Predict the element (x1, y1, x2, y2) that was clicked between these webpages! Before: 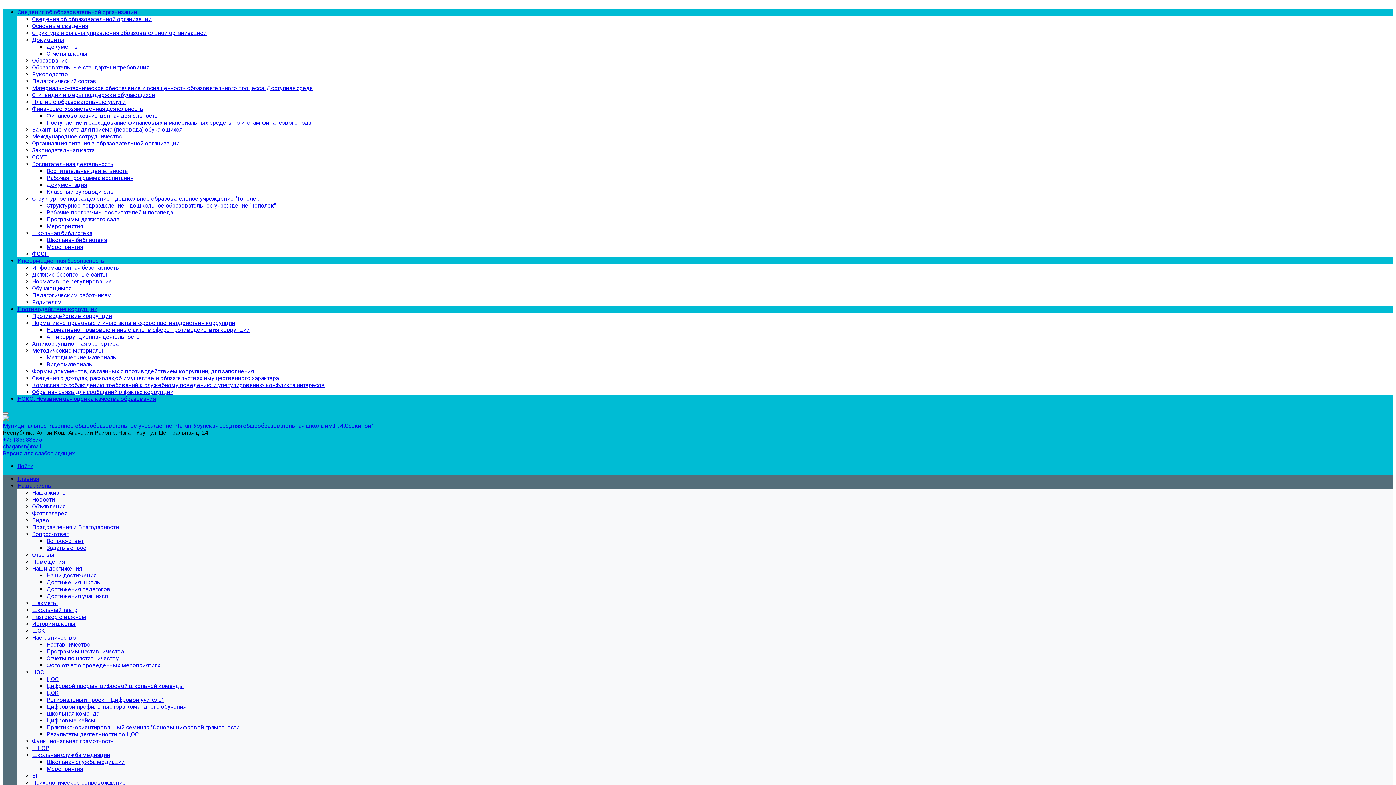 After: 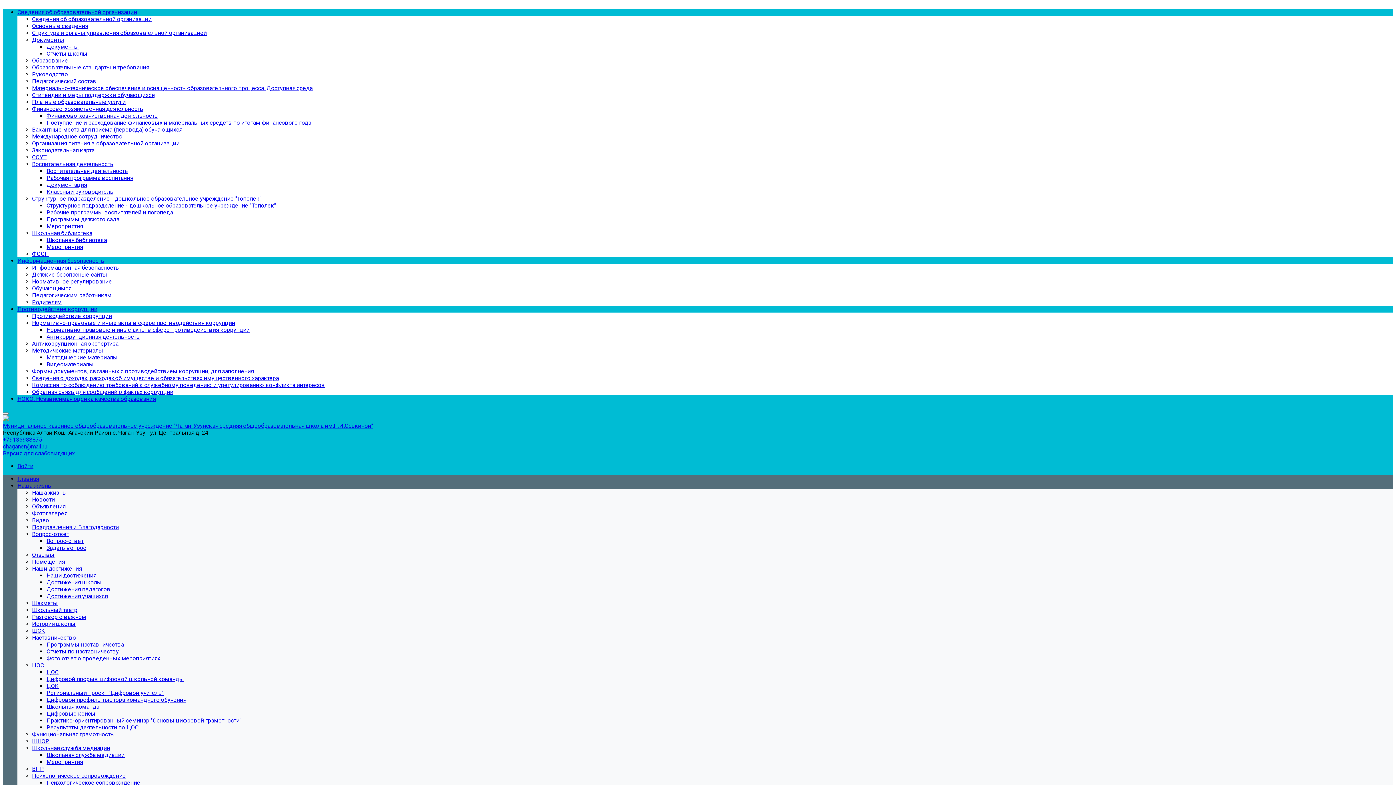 Action: bbox: (46, 648, 124, 655) label: Программы наставничества